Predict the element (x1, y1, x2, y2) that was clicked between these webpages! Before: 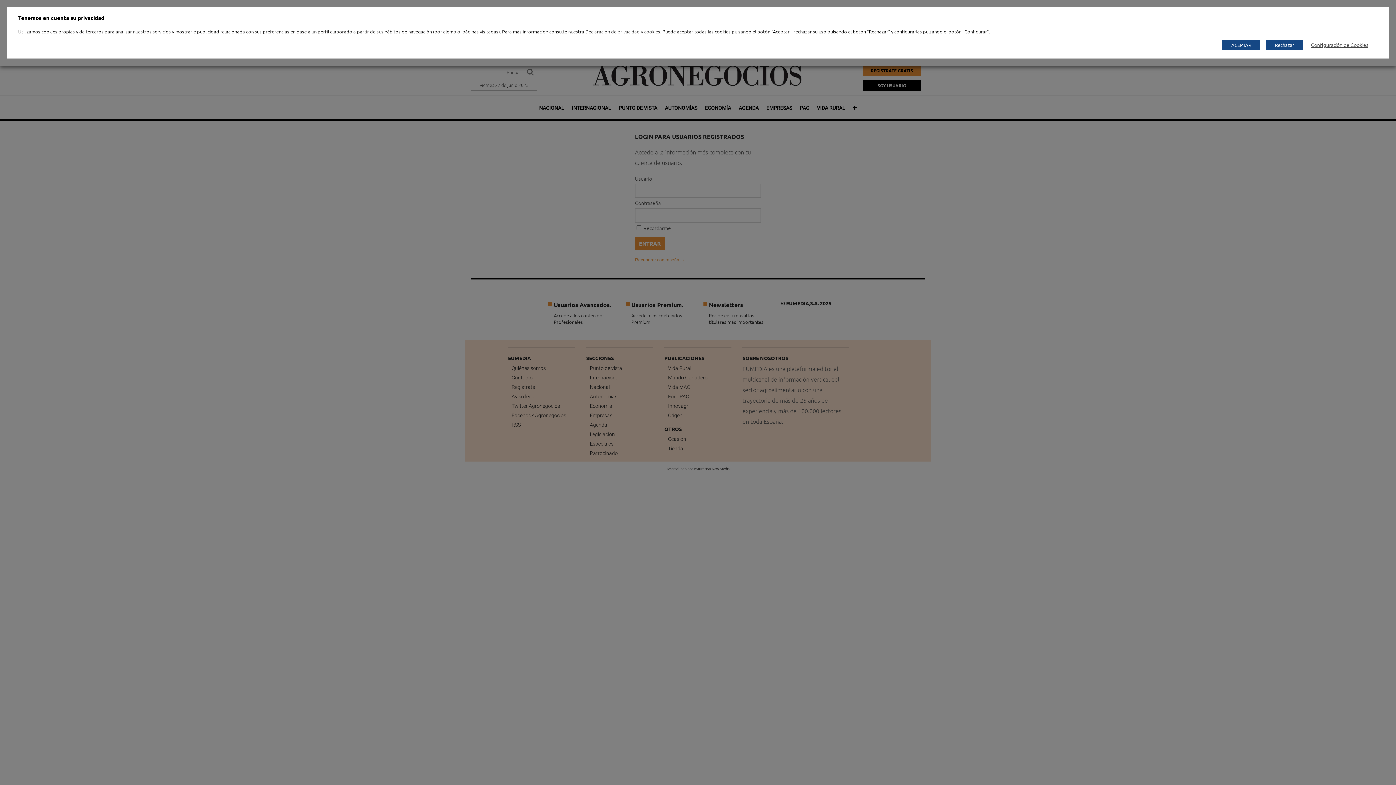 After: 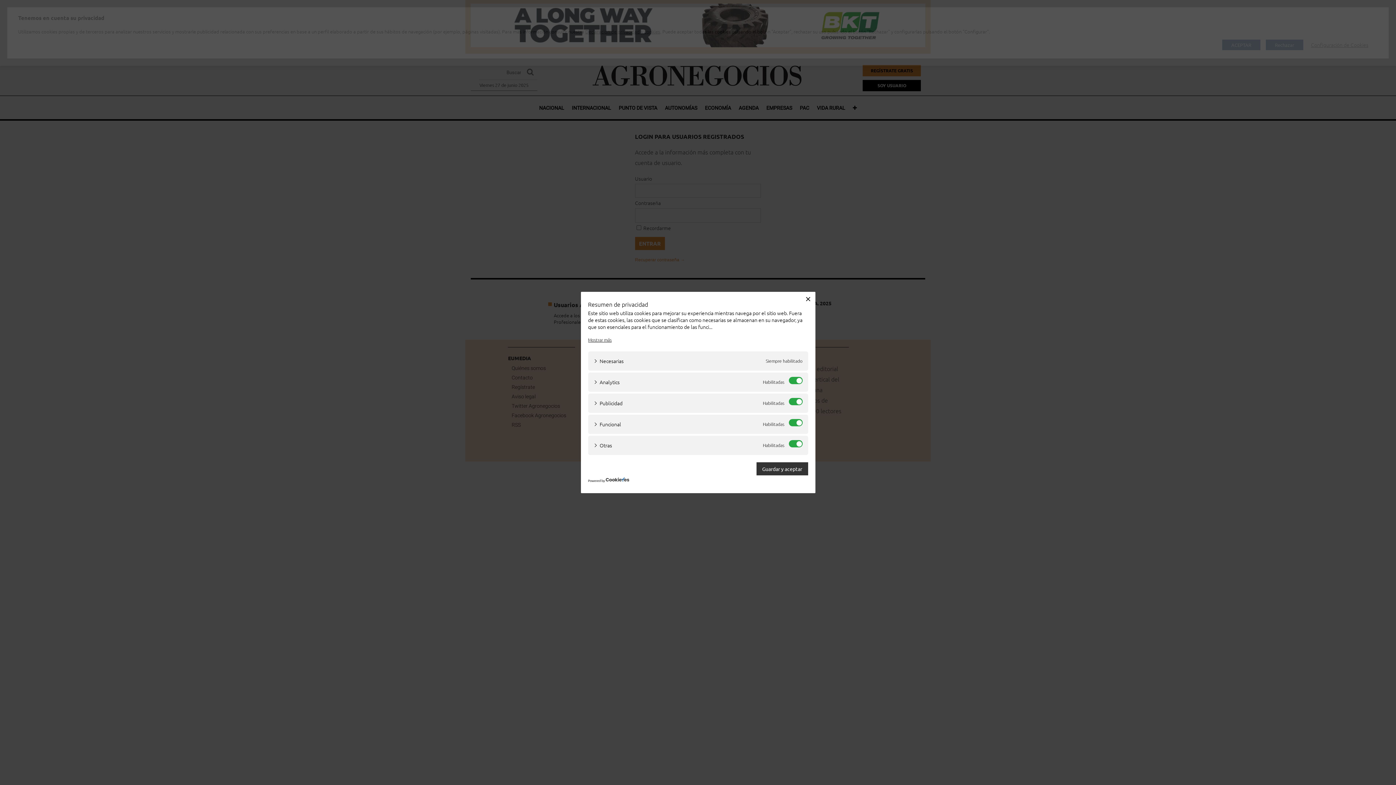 Action: label: Configuración de Cookies bbox: (1305, 36, 1374, 53)